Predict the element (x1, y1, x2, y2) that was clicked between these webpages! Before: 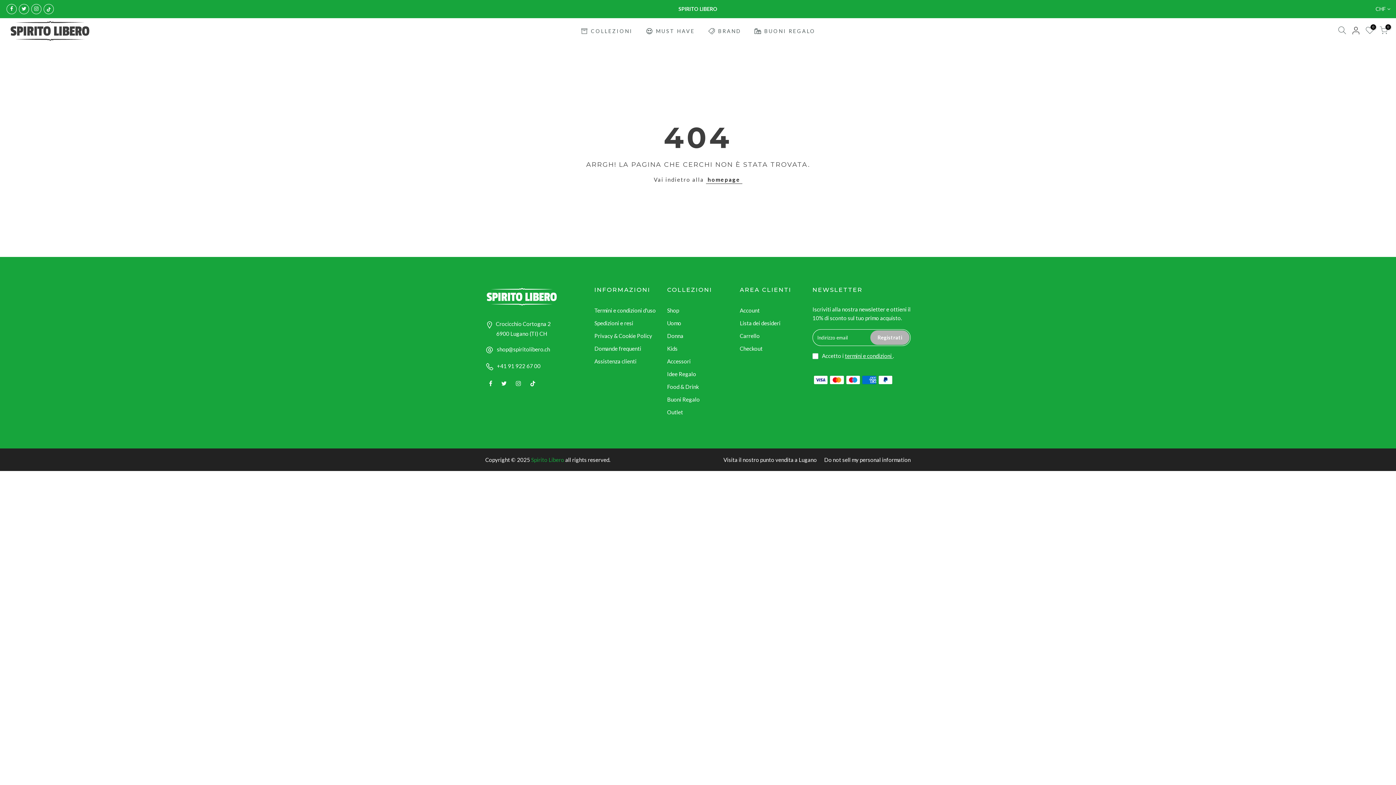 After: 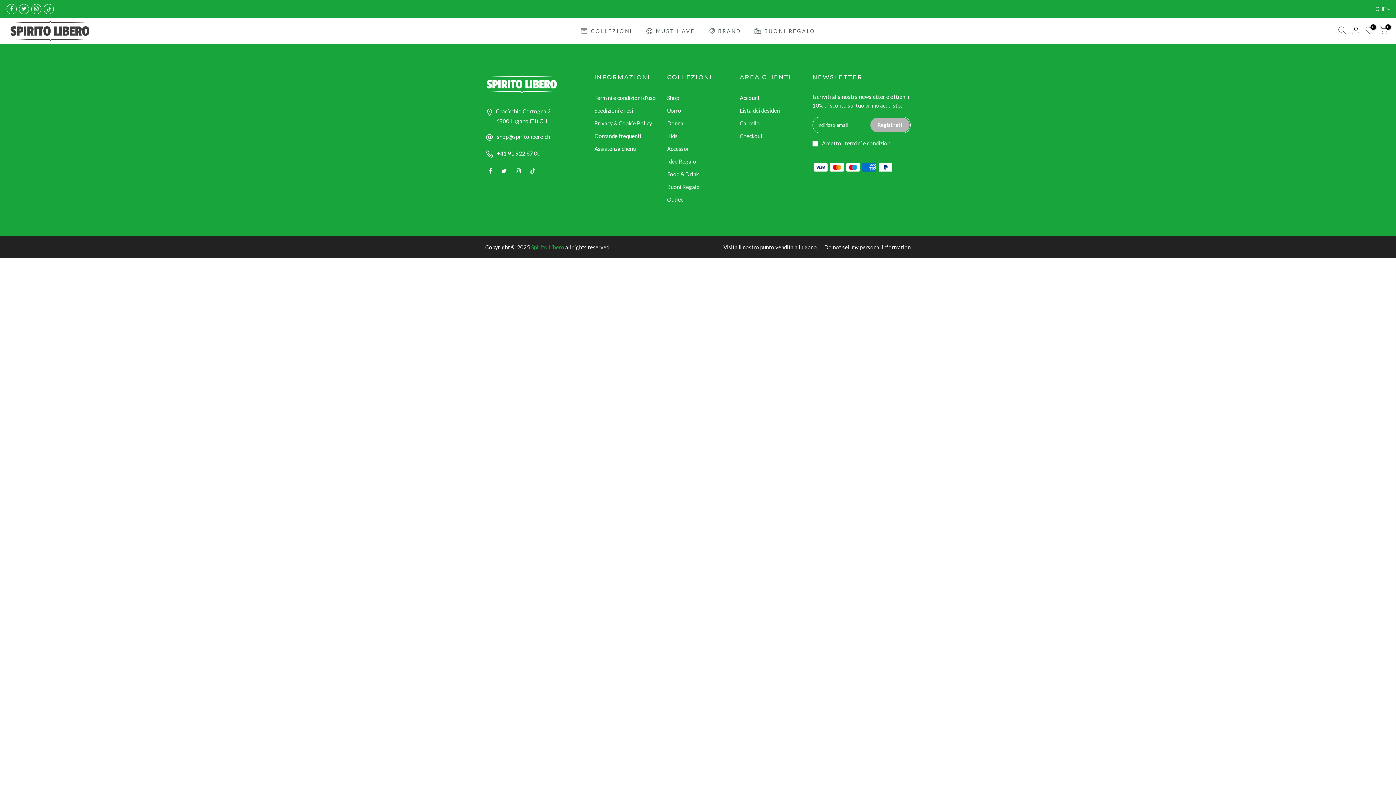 Action: label: Account bbox: (740, 307, 760, 313)